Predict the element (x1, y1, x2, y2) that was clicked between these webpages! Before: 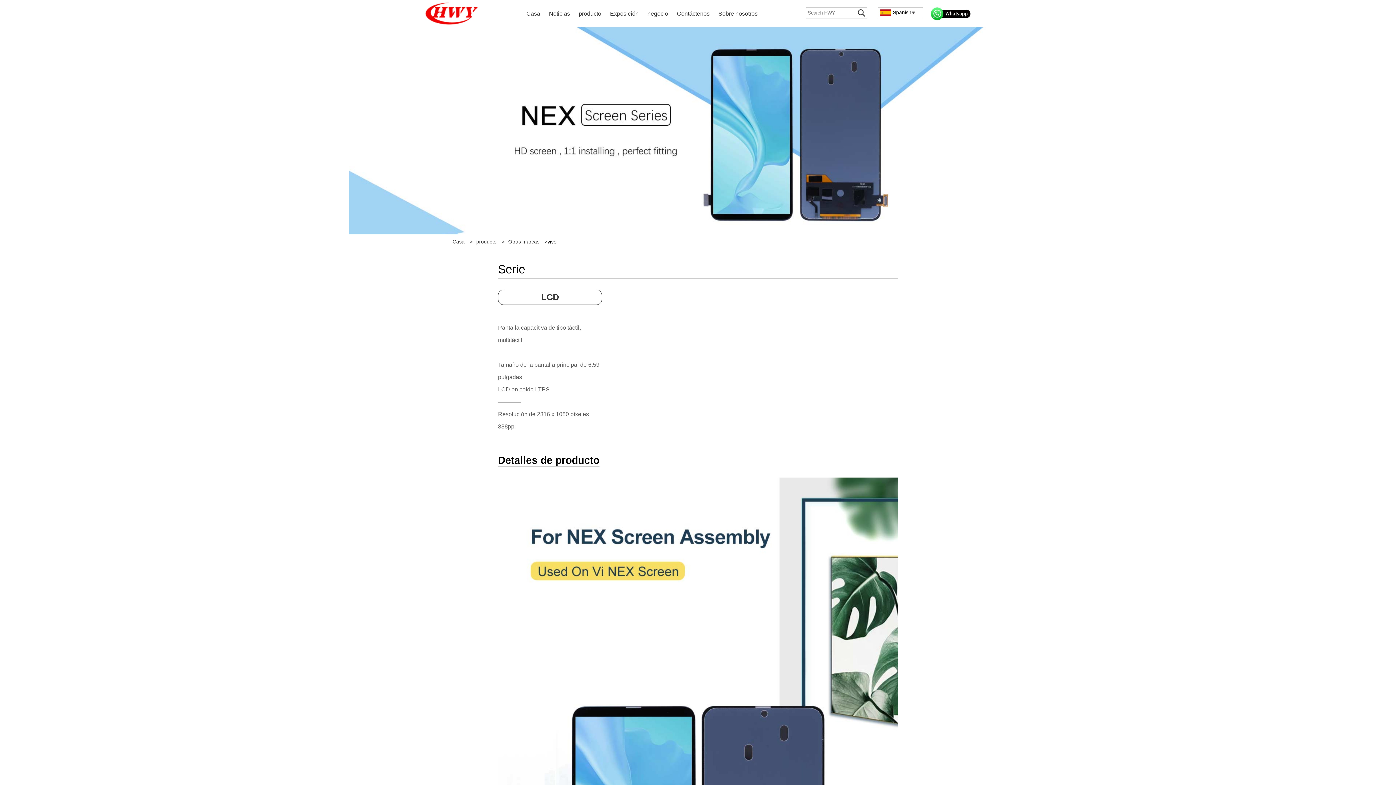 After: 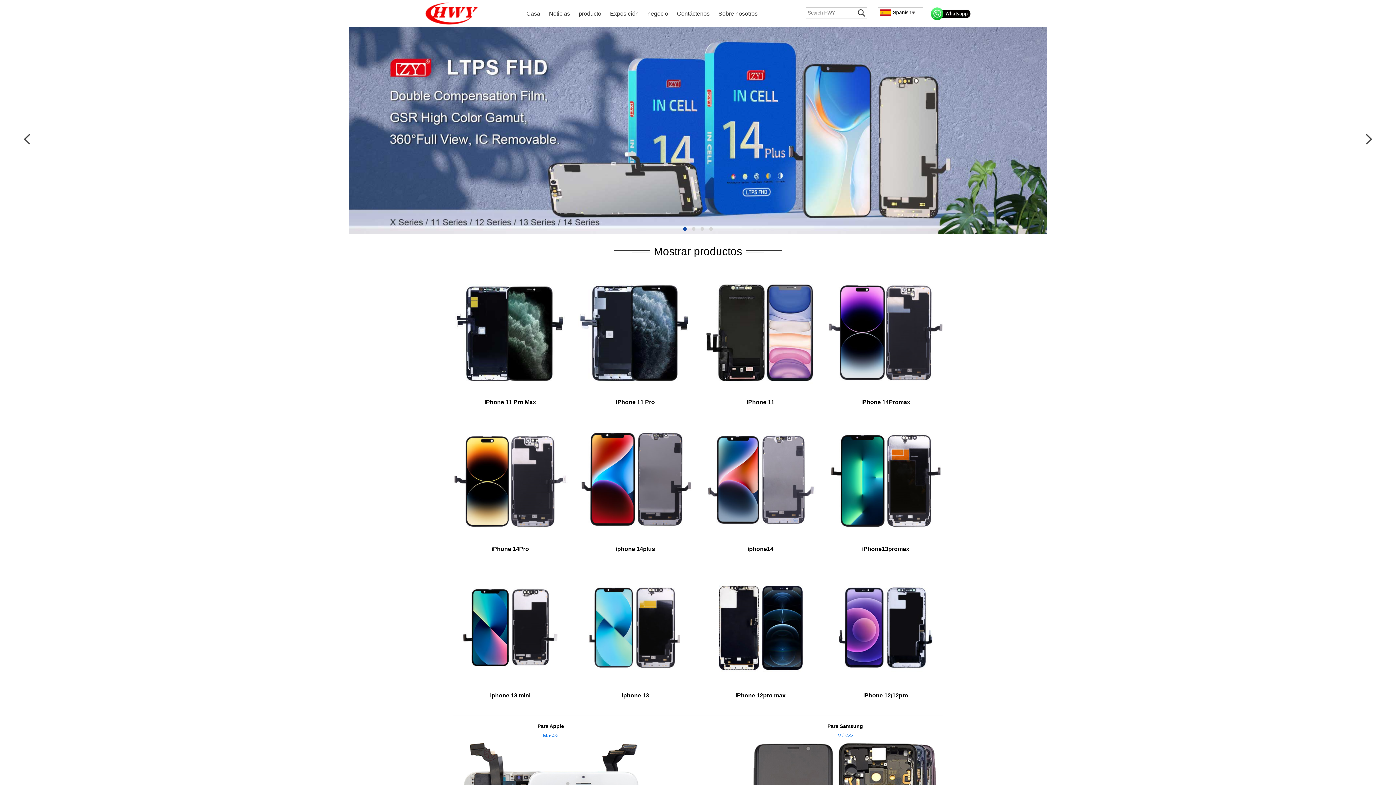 Action: bbox: (858, 9, 865, 15)